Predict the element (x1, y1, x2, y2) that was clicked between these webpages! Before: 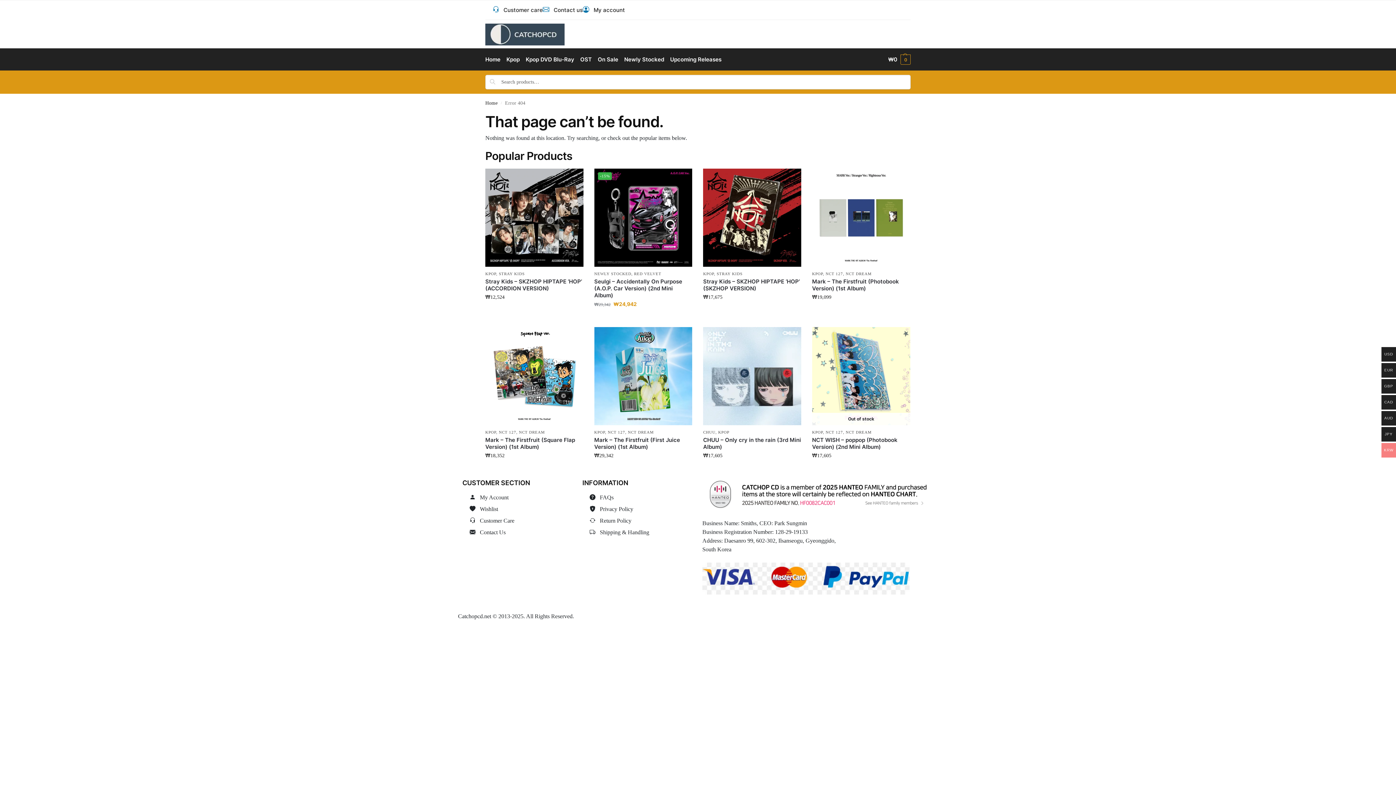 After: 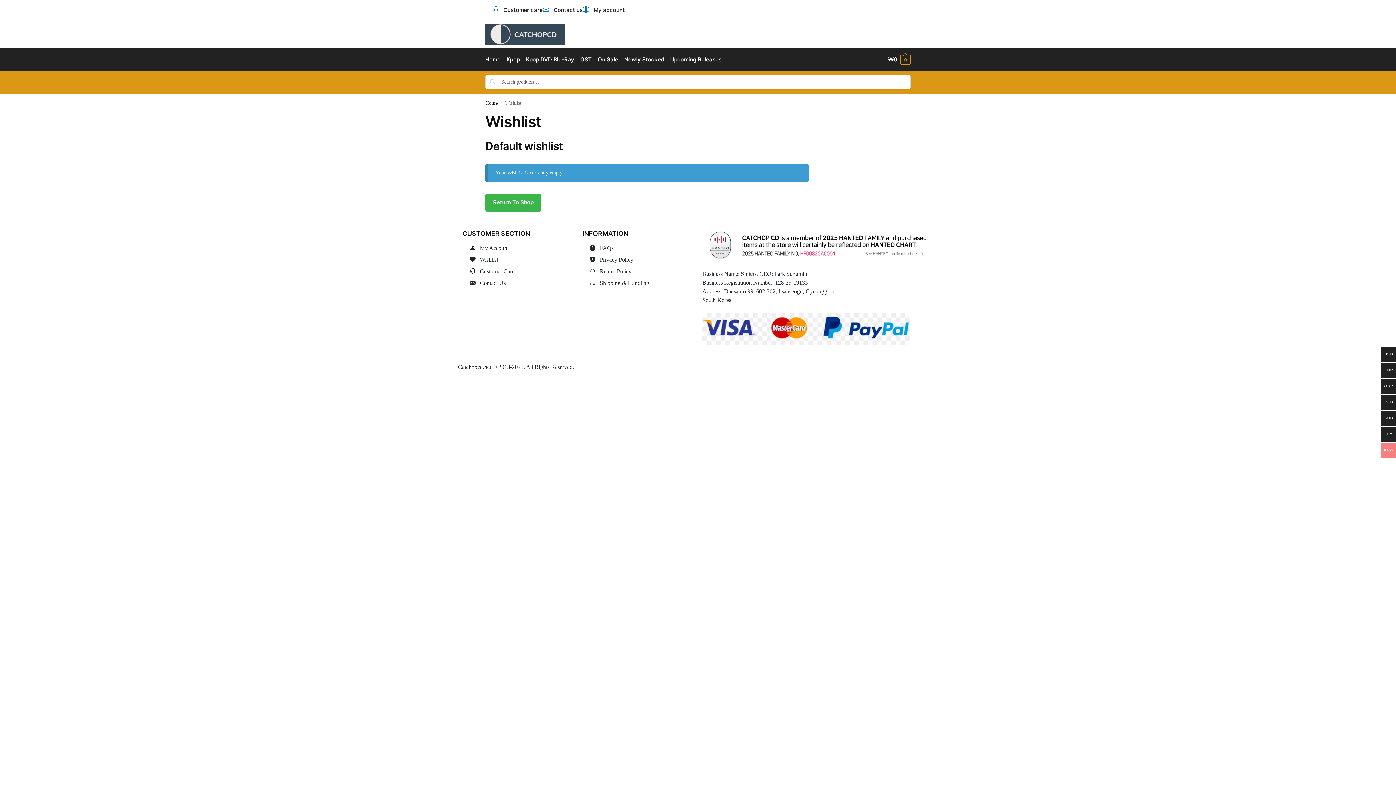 Action: label: Wishlist bbox: (480, 506, 498, 512)